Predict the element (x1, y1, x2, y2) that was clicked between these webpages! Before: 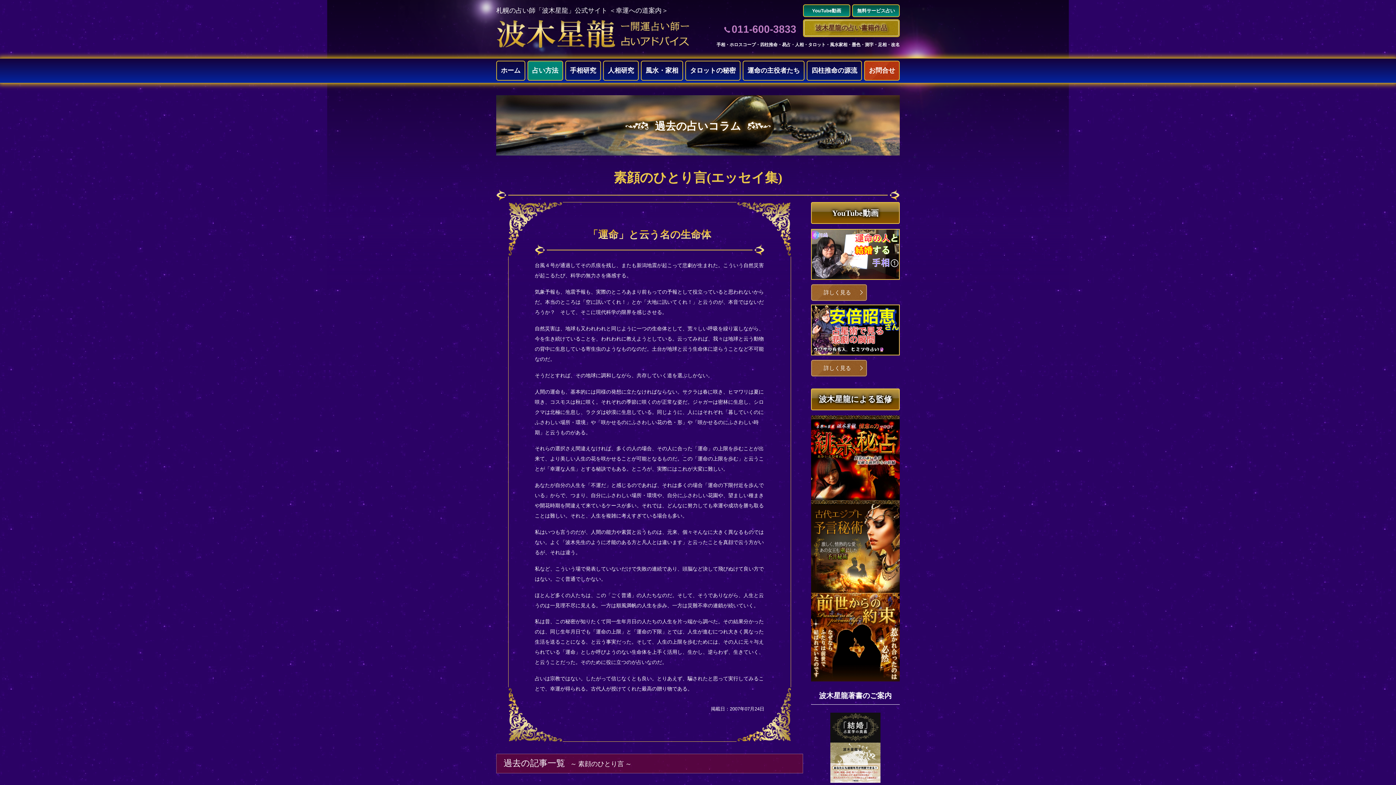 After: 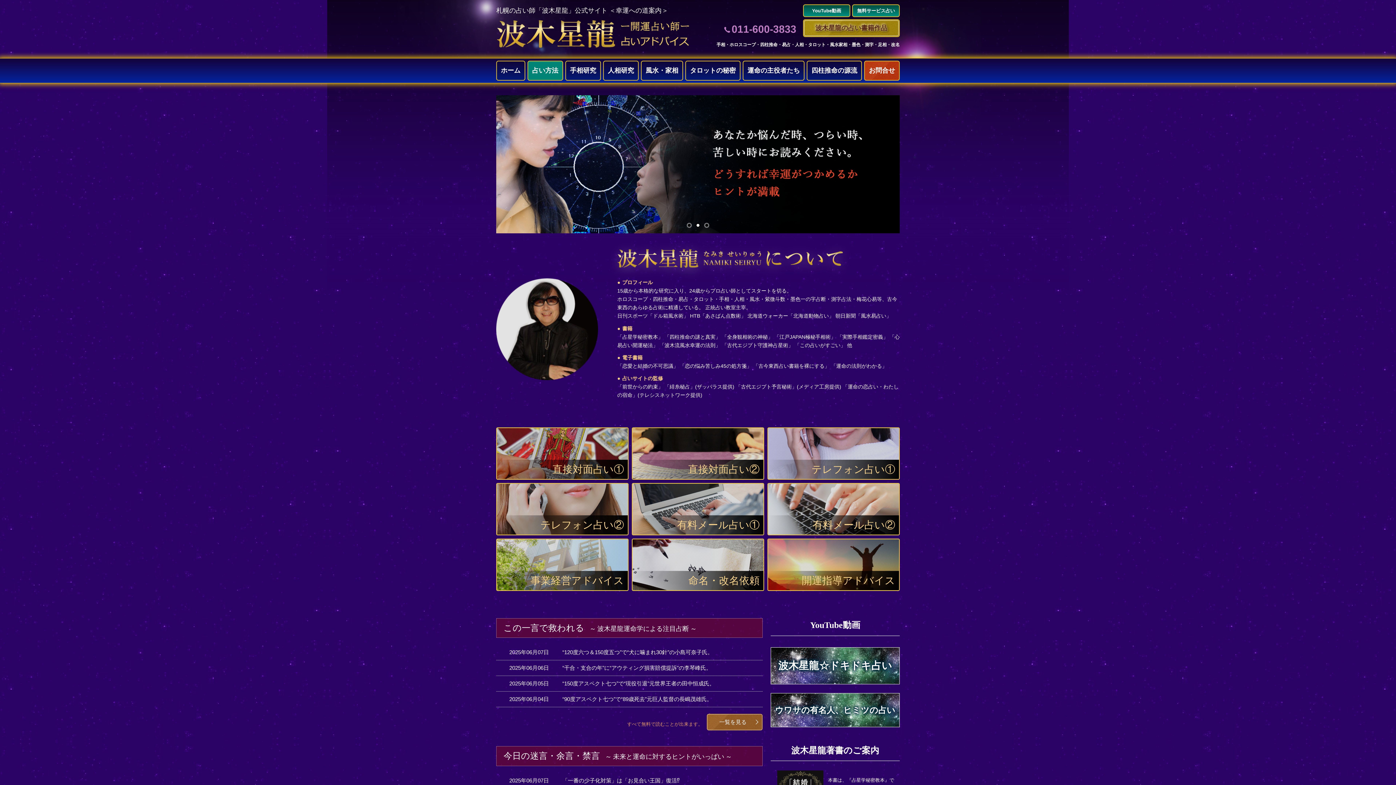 Action: bbox: (496, 6, 668, 14) label: 札幌の占い師「波木星龍」公式サイト ＜幸運への道案内＞